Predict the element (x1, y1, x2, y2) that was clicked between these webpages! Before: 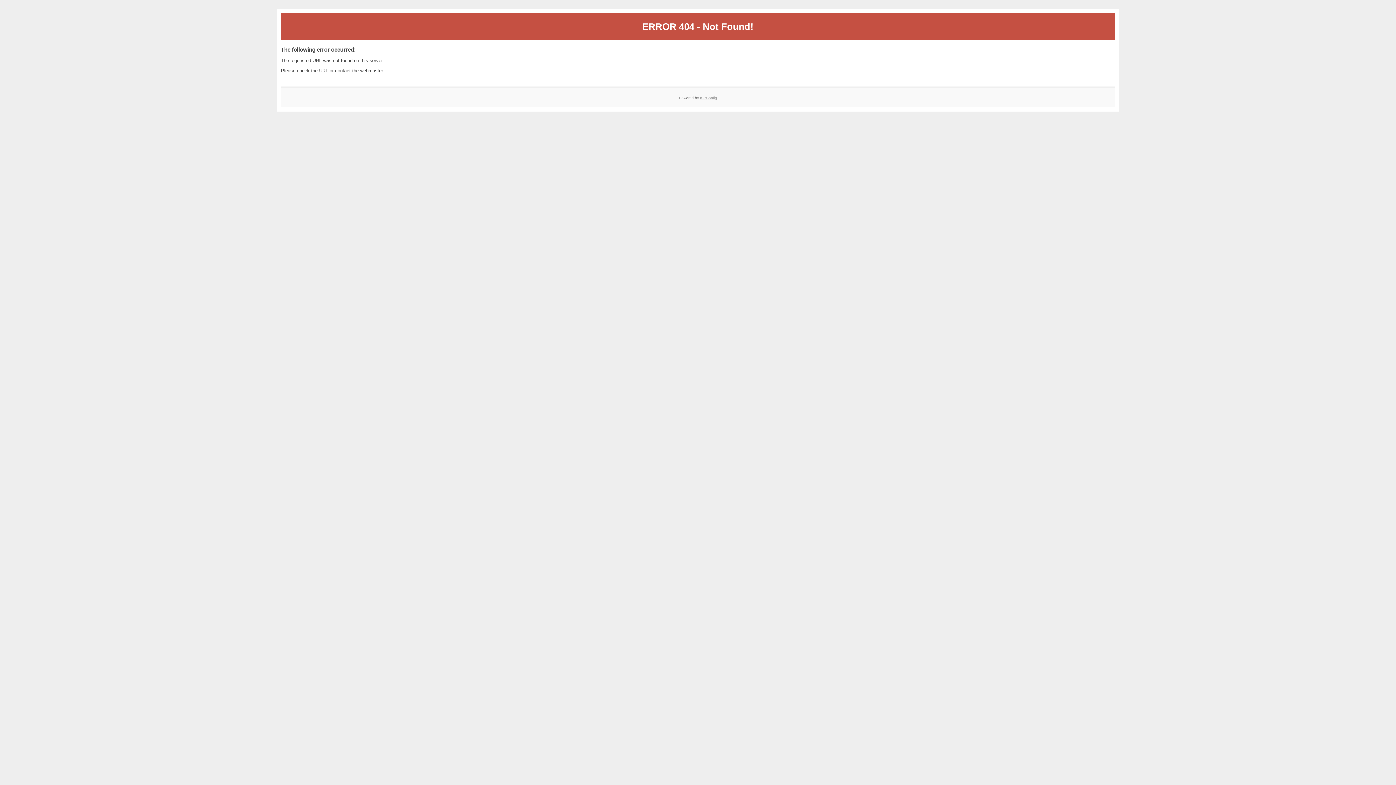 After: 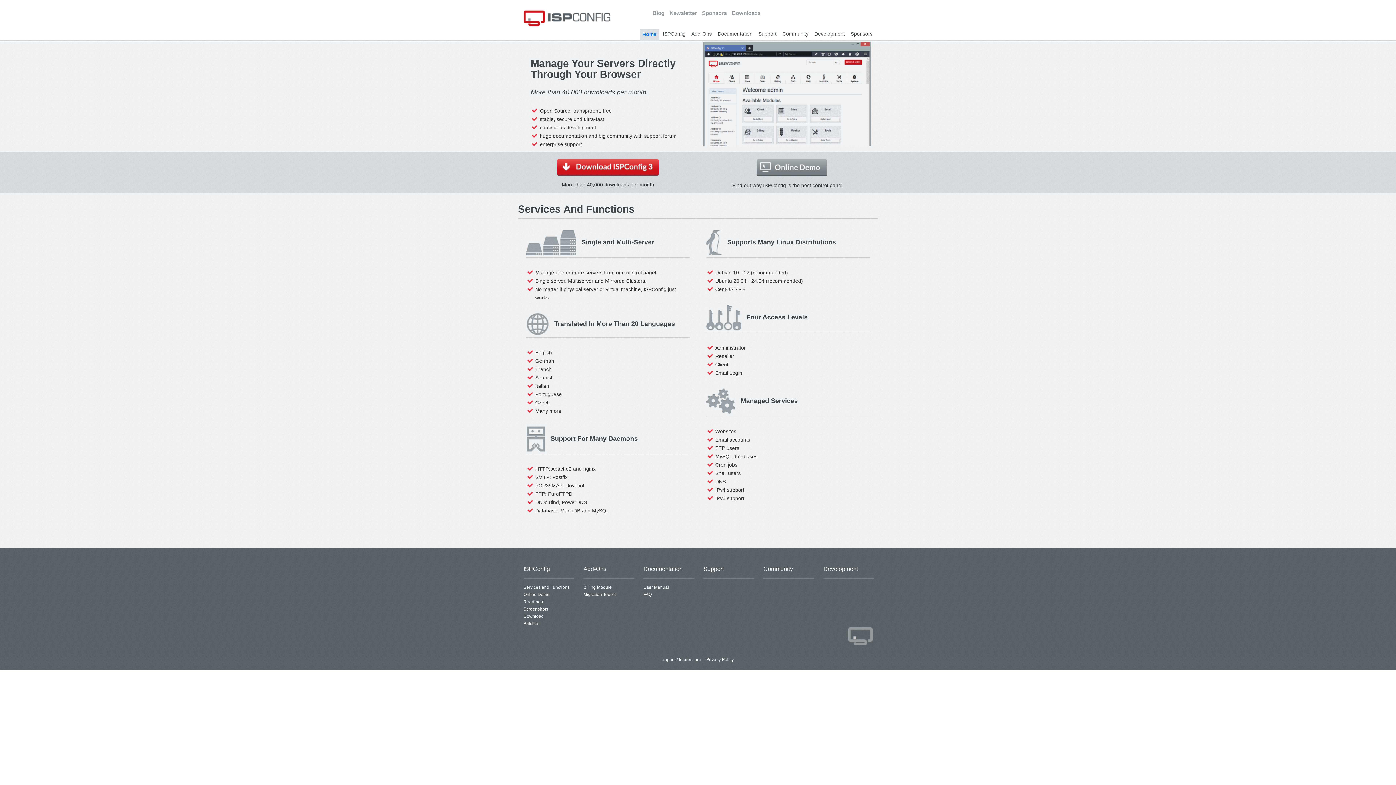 Action: label: ISPConfig bbox: (700, 95, 717, 99)